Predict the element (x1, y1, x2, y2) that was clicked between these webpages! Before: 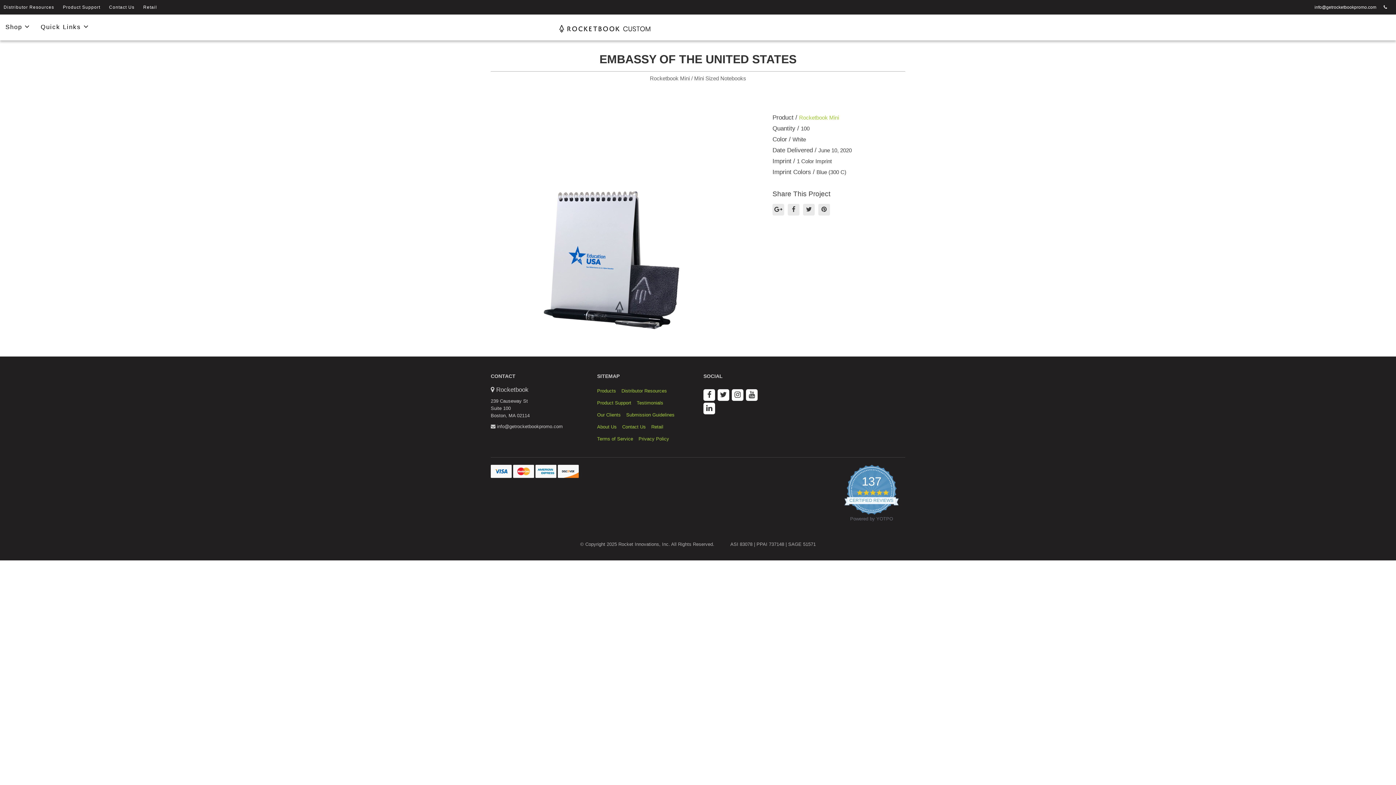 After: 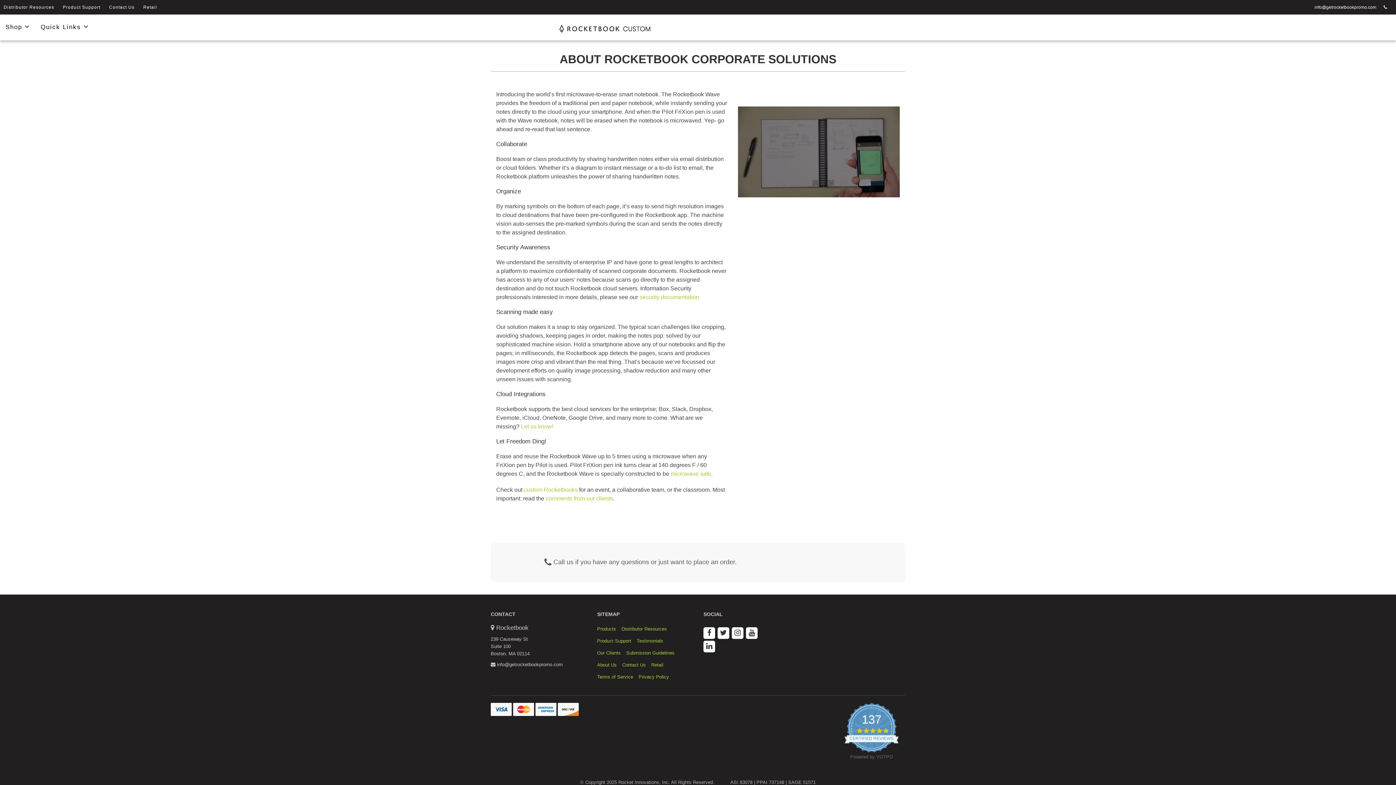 Action: label: About Us bbox: (597, 423, 620, 430)